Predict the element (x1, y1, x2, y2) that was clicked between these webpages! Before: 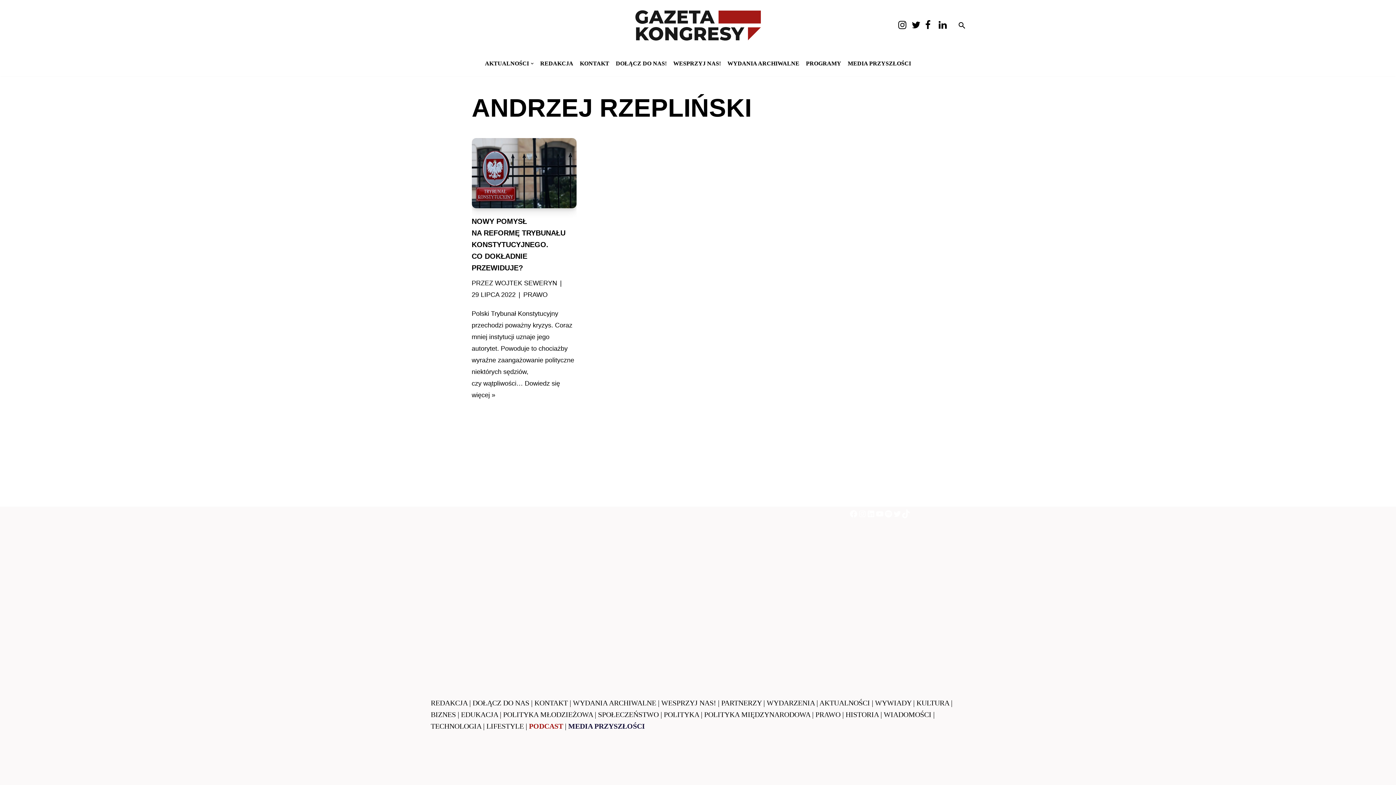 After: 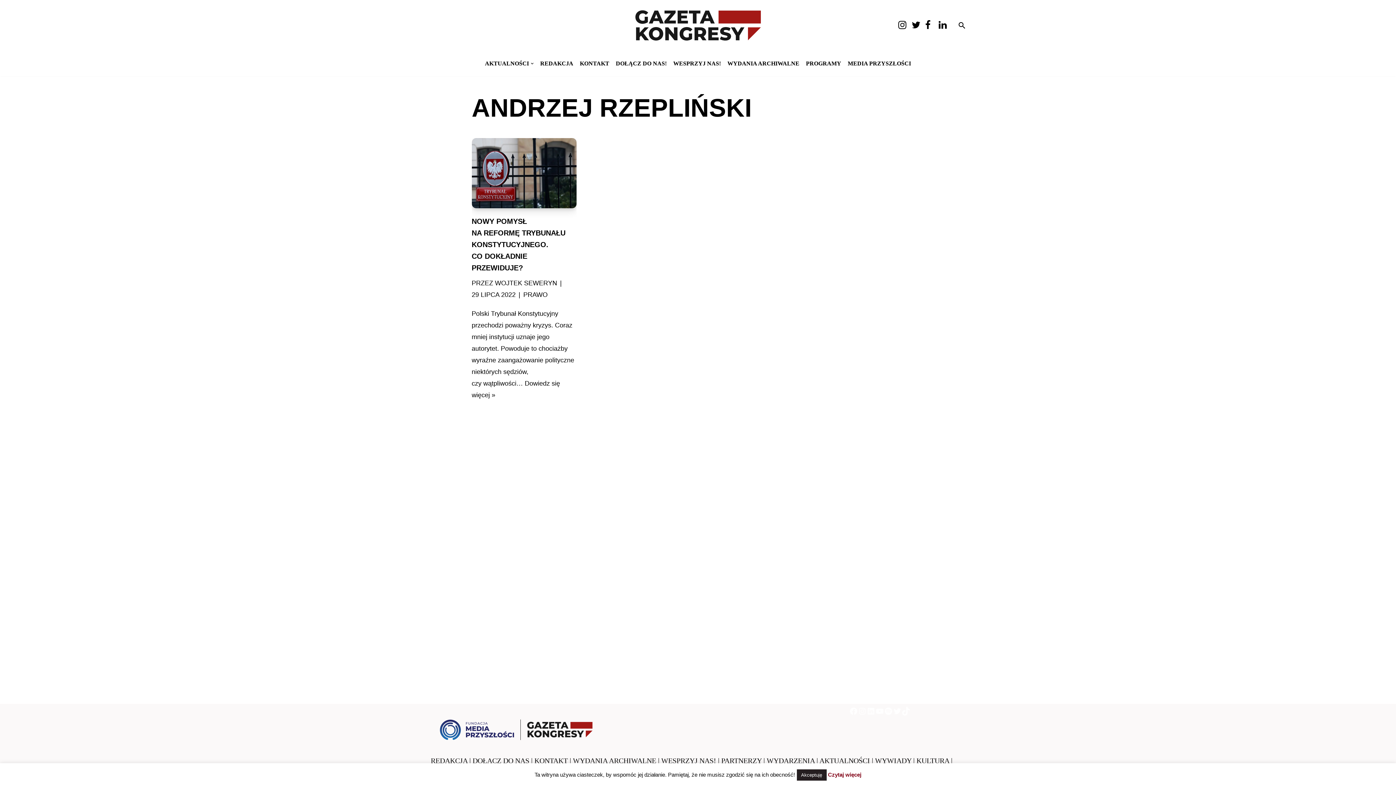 Action: bbox: (568, 722, 645, 730) label: MEDIA PRZYSZŁOŚCI